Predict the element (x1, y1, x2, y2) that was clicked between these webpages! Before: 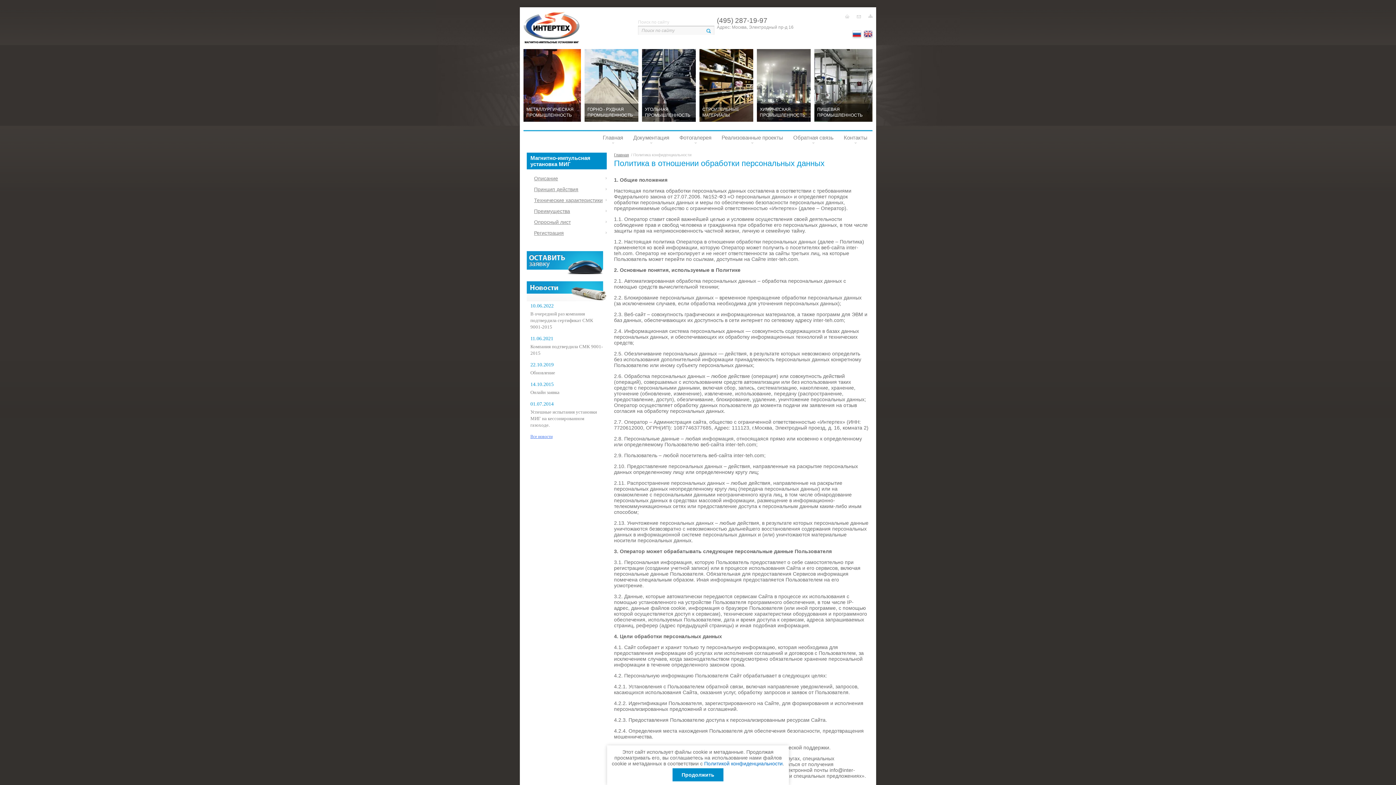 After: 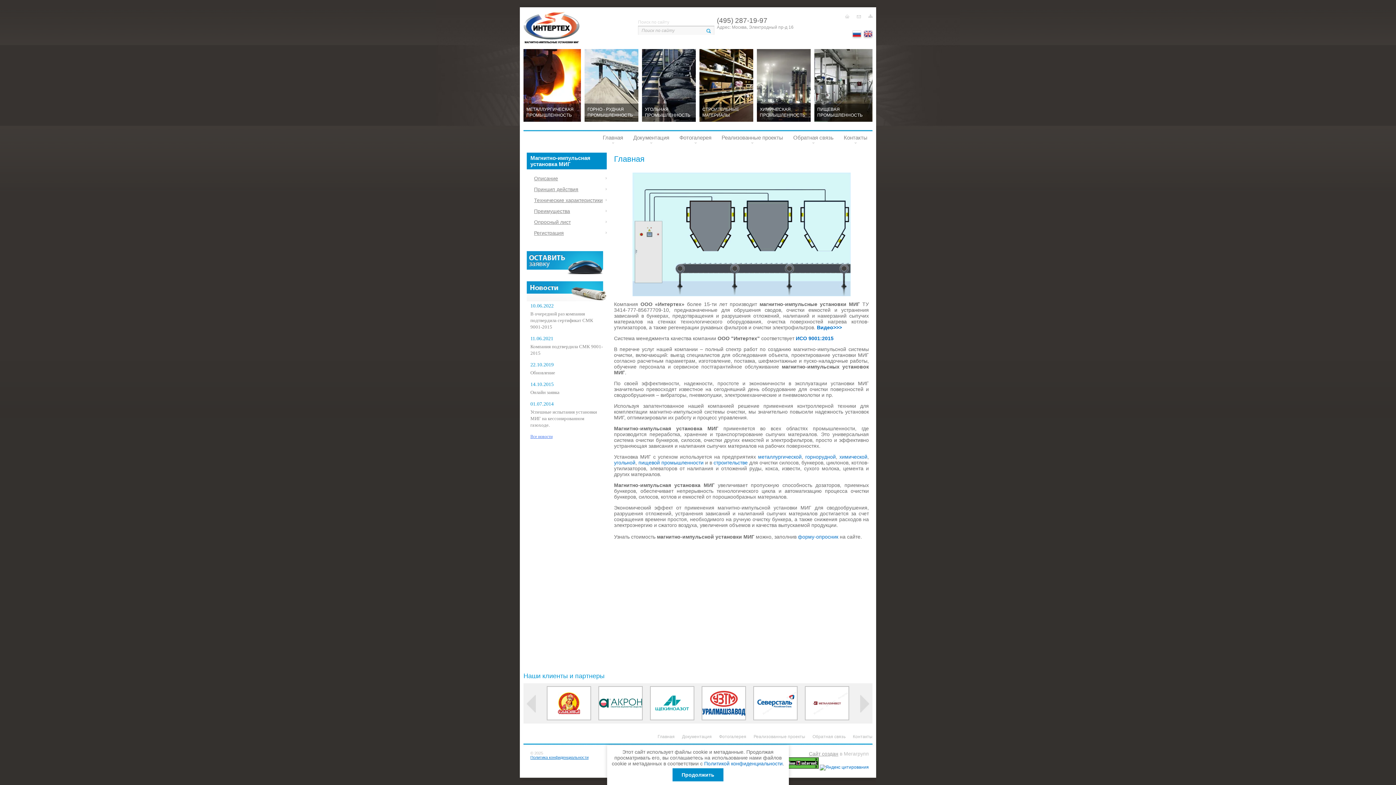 Action: bbox: (520, 7, 581, 49)